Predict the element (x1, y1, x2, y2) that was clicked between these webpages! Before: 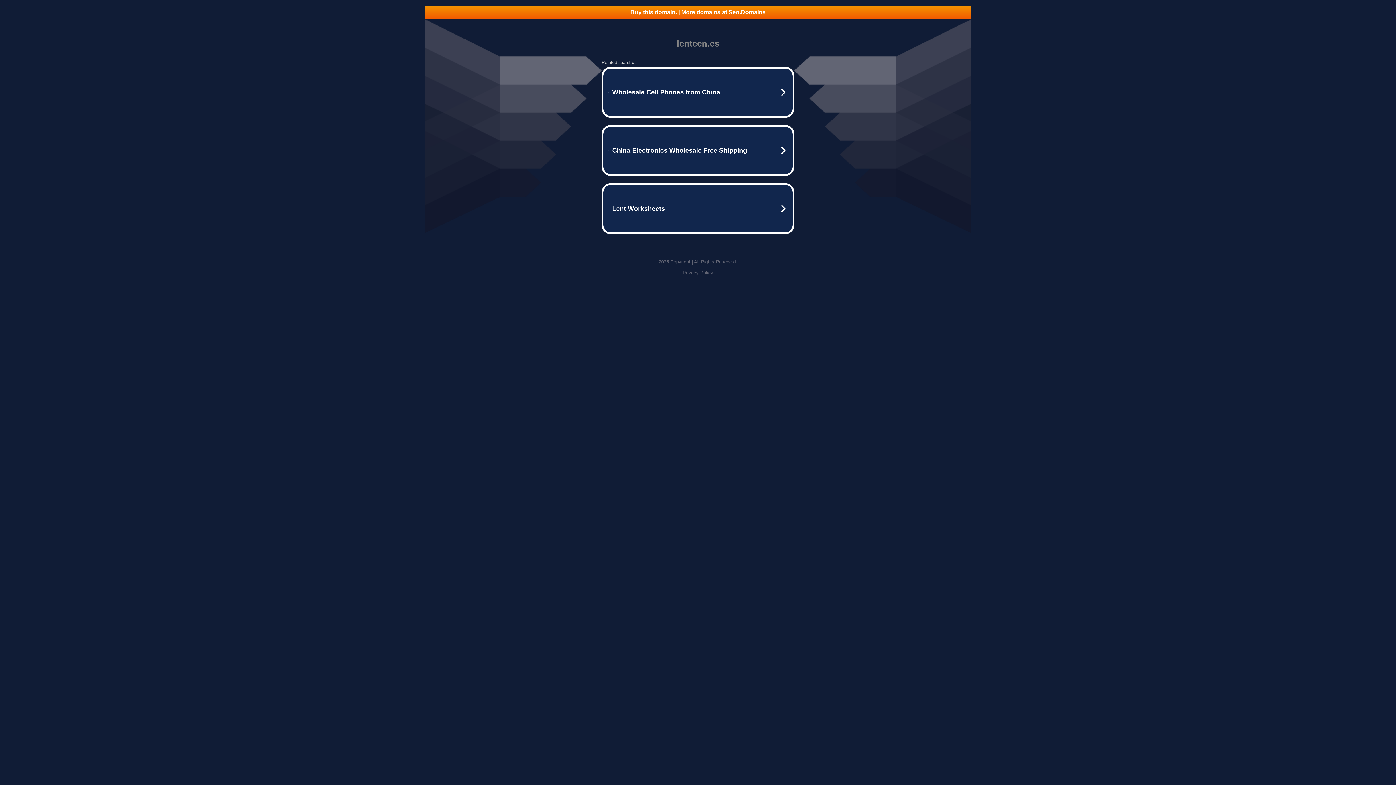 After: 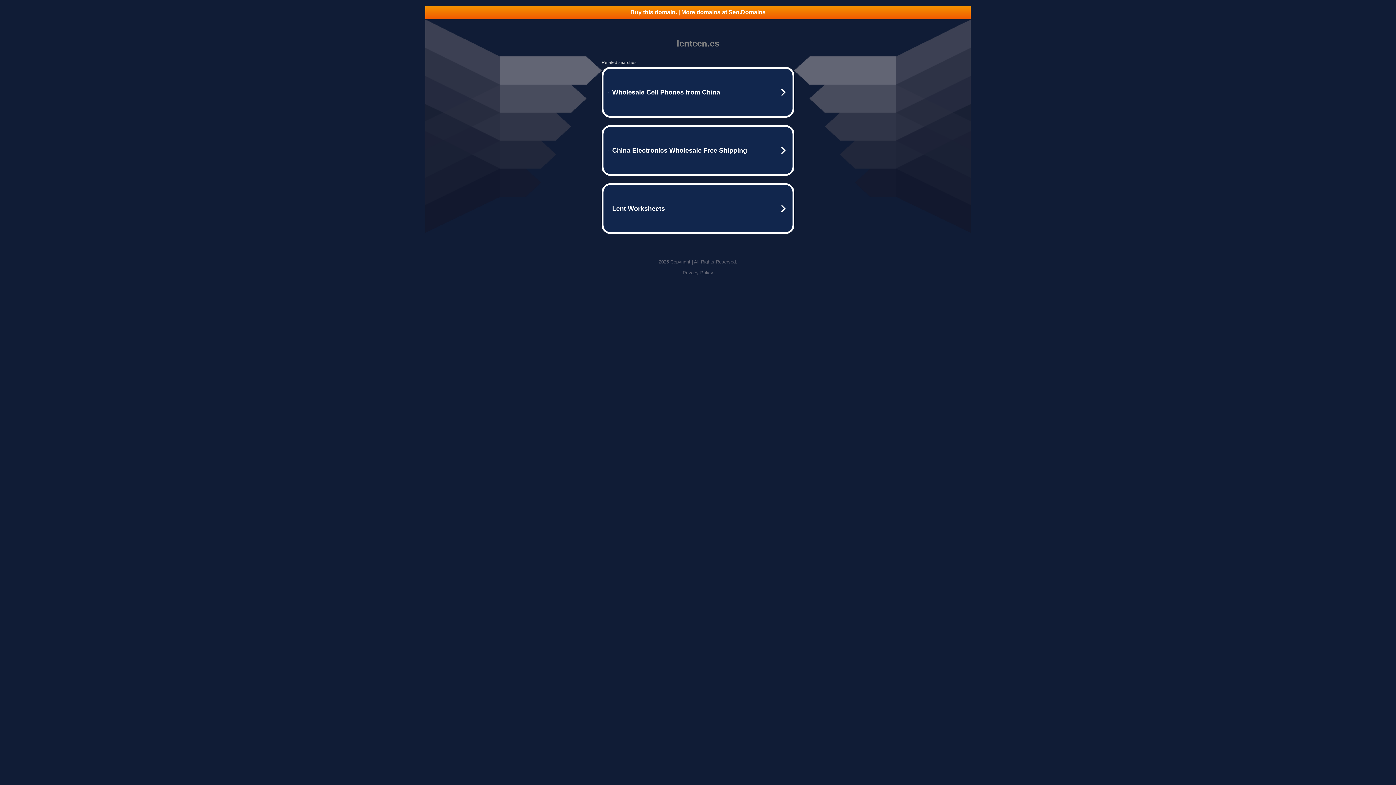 Action: label: Privacy Policy bbox: (682, 270, 713, 275)